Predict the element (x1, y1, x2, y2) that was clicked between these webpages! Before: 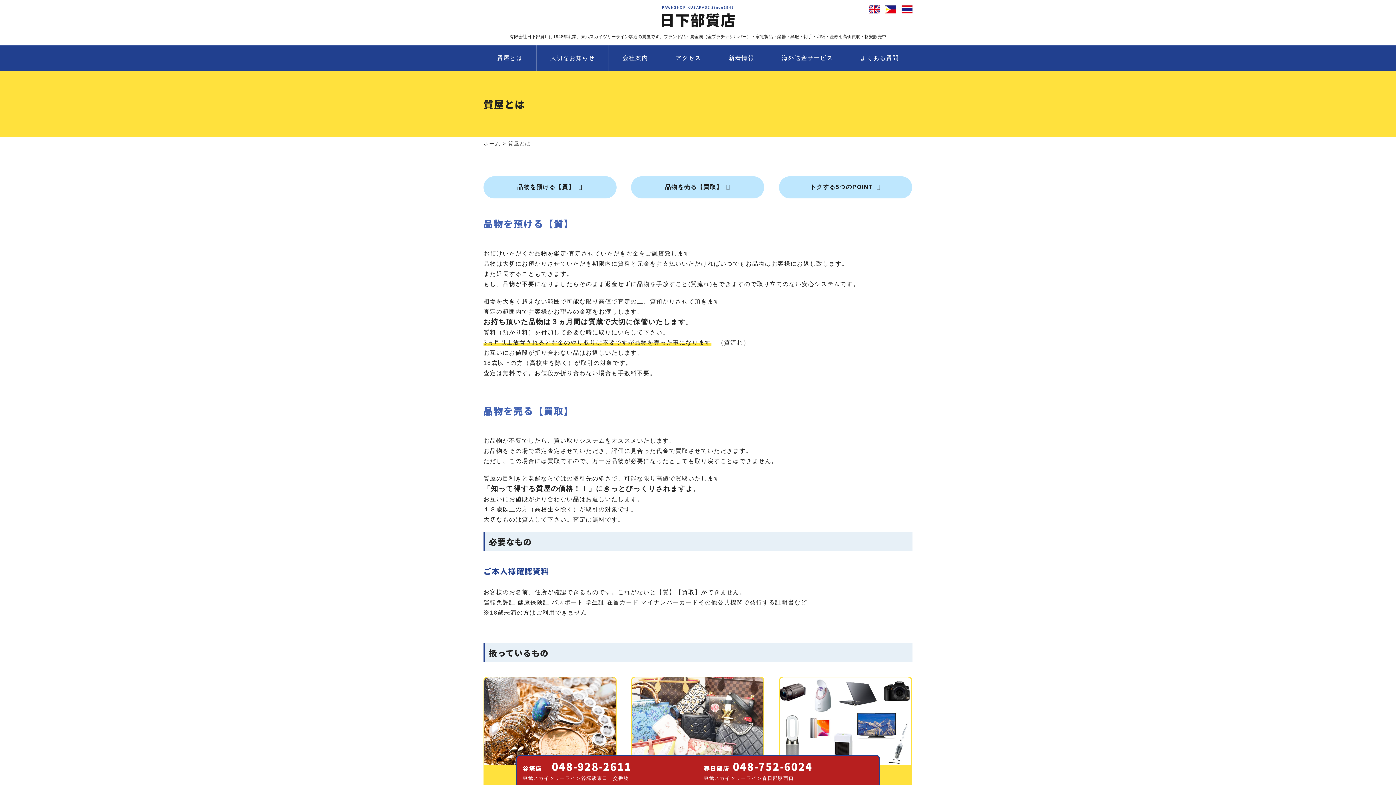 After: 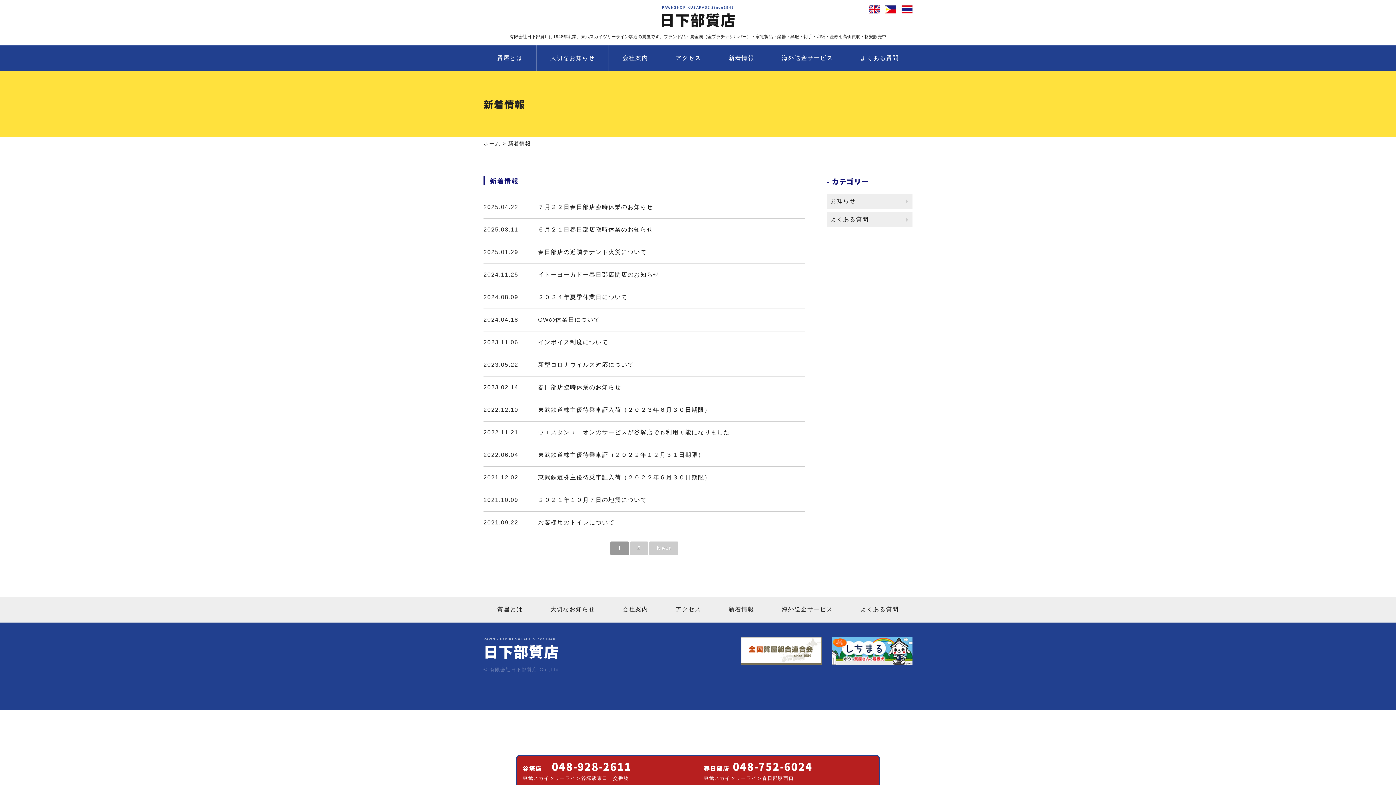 Action: label: 新着情報 bbox: (715, 45, 768, 71)